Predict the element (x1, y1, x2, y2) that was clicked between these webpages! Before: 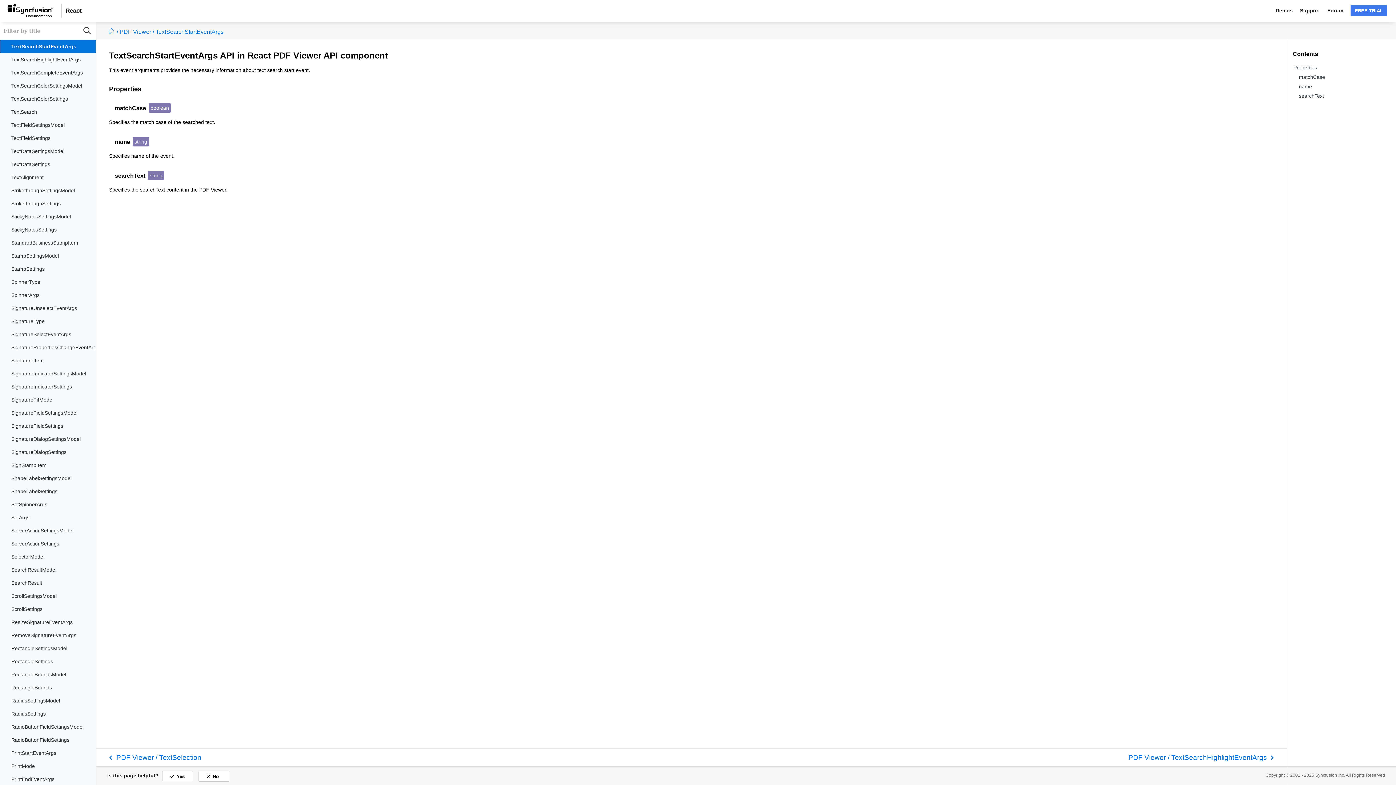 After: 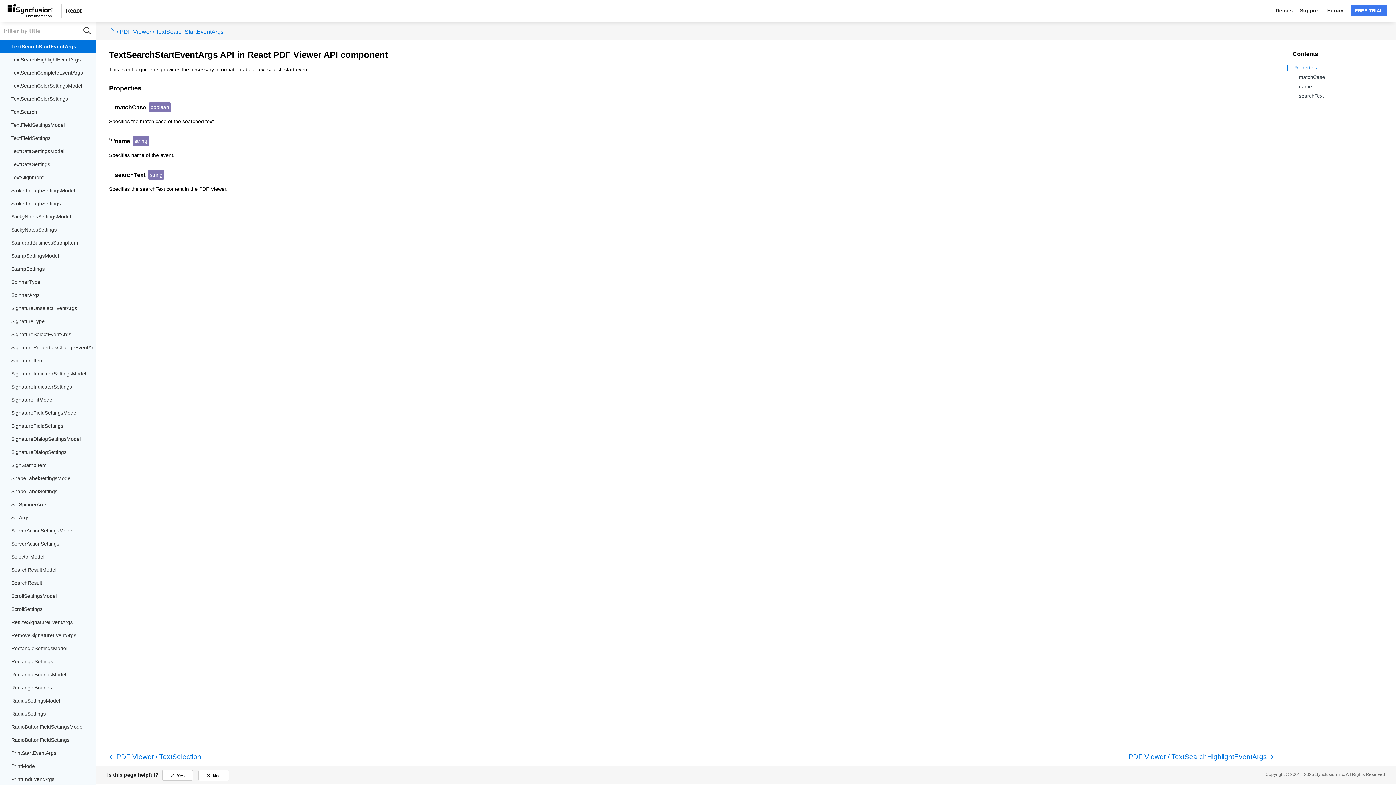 Action: bbox: (109, 137, 114, 146)